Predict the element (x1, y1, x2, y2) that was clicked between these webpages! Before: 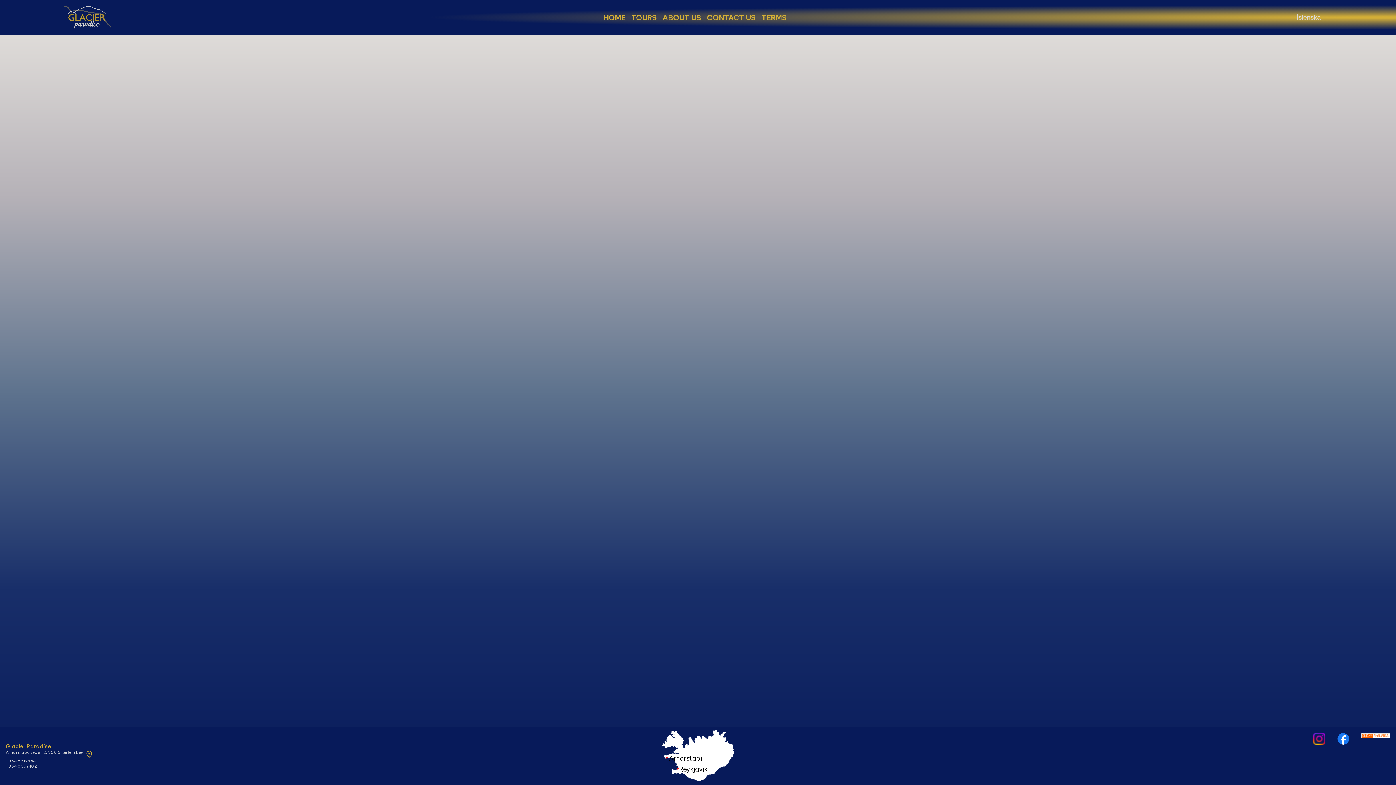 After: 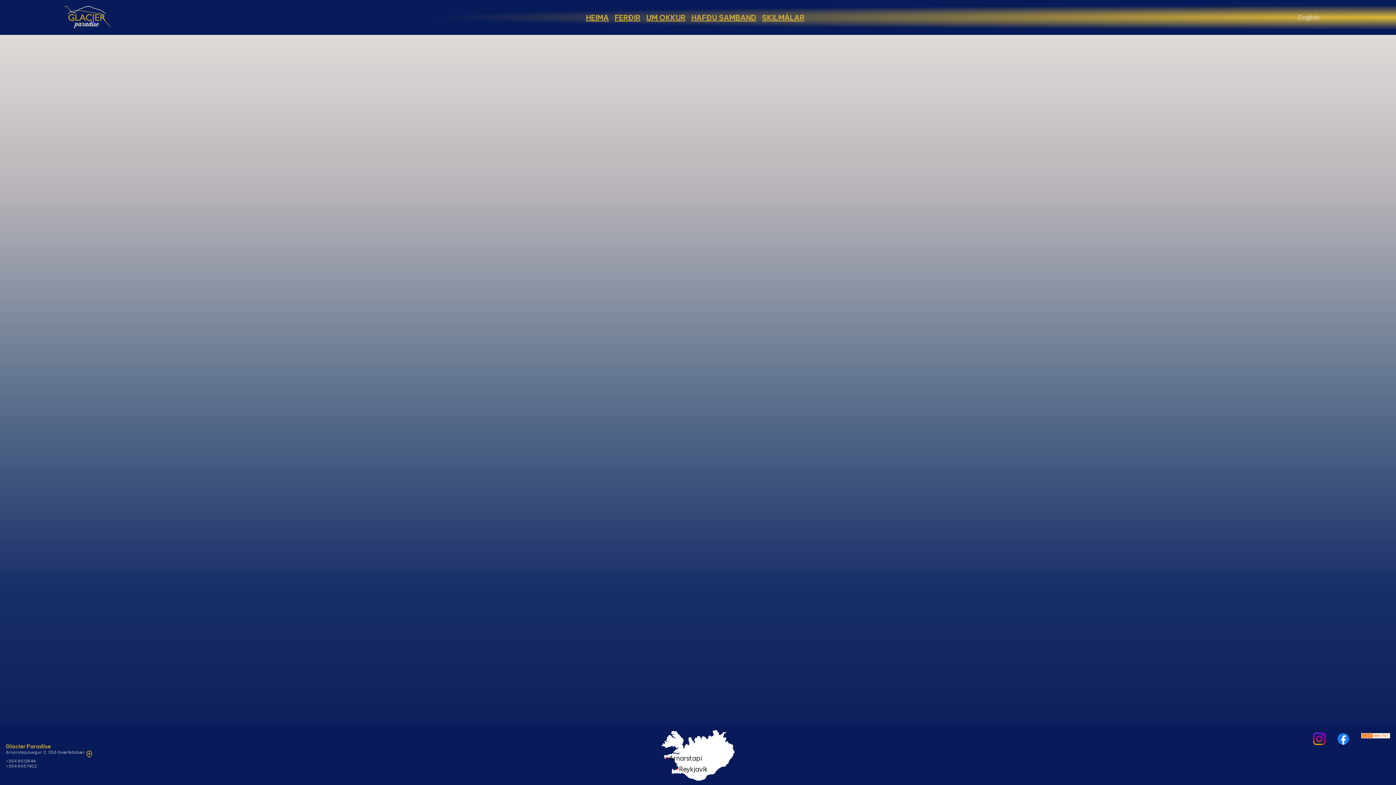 Action: bbox: (1297, 13, 1321, 21) label: Íslenska